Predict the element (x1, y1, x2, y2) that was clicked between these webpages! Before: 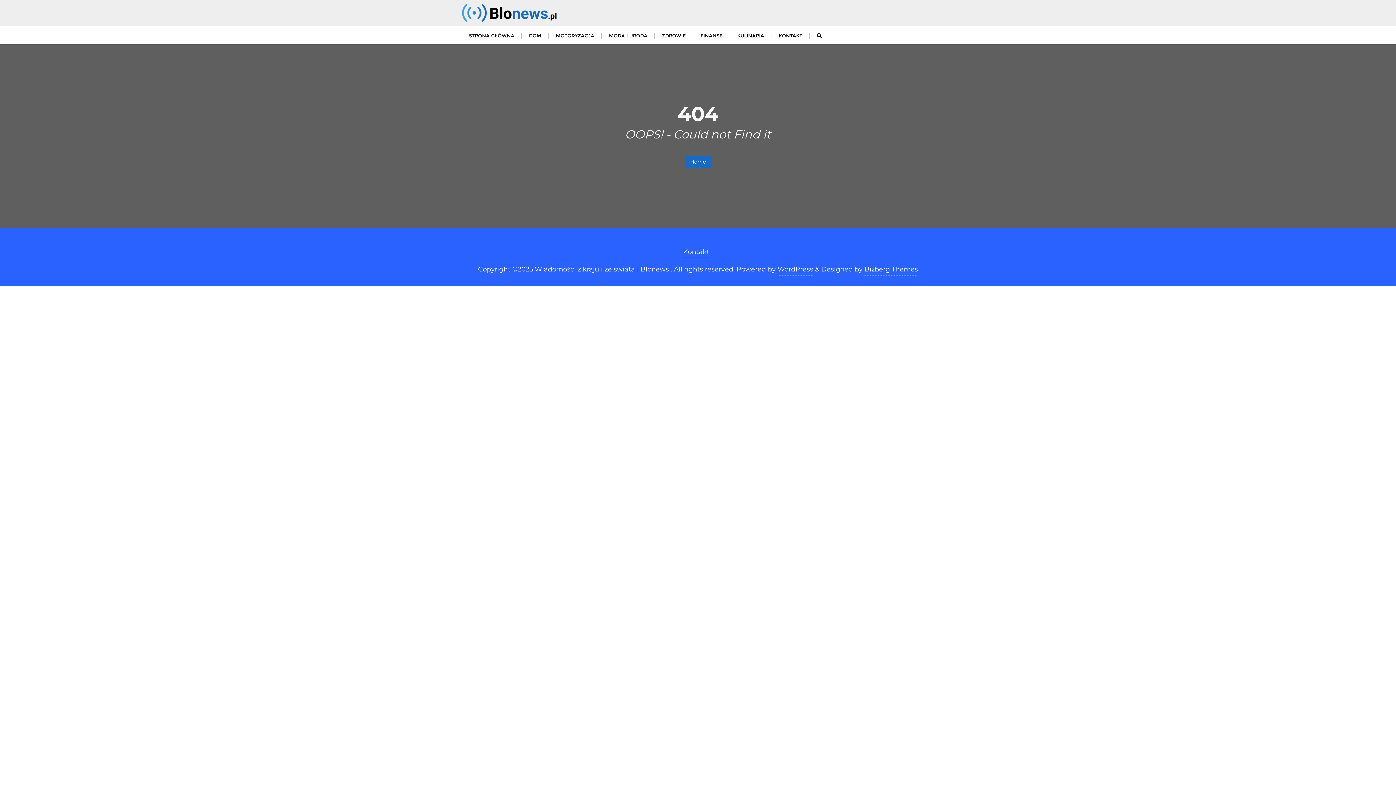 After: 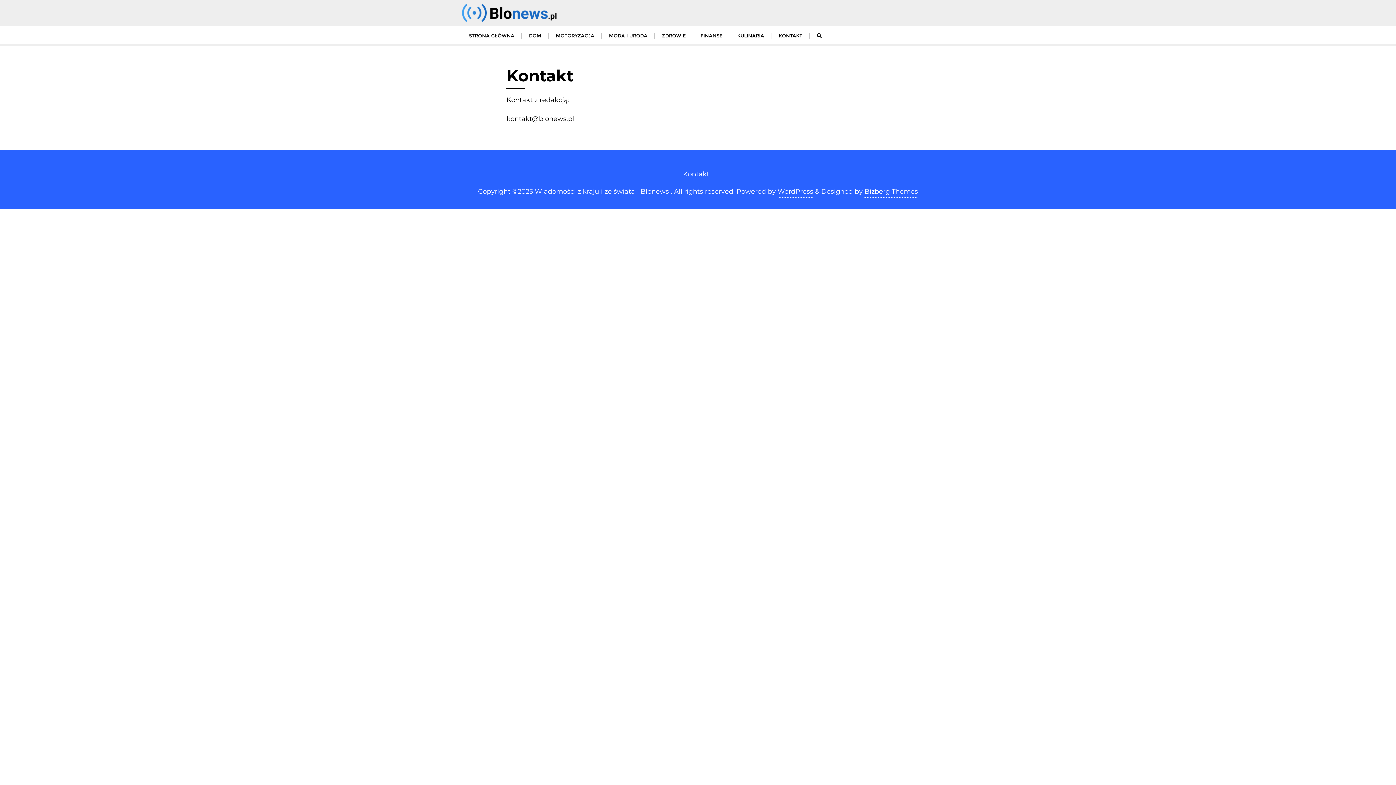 Action: label: KONTAKT bbox: (771, 26, 809, 44)